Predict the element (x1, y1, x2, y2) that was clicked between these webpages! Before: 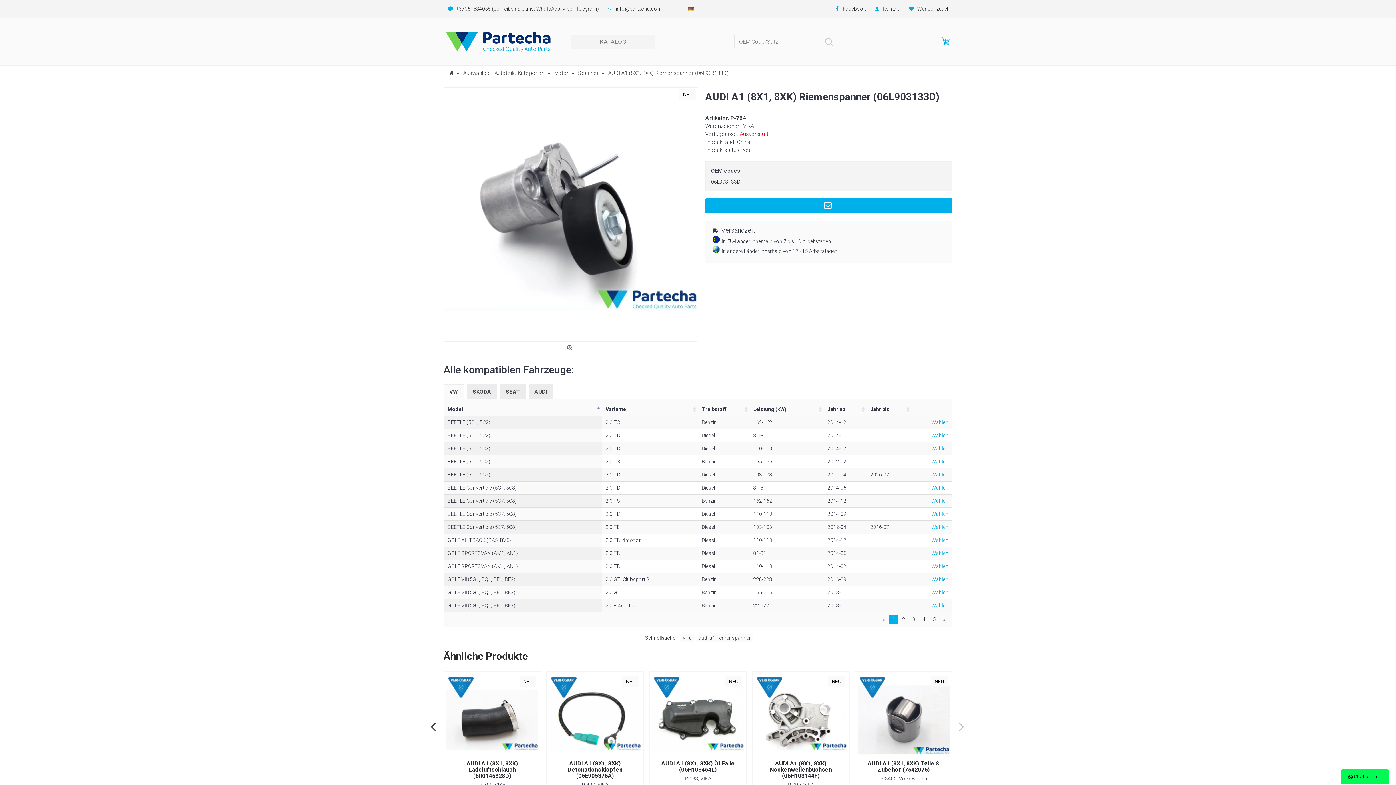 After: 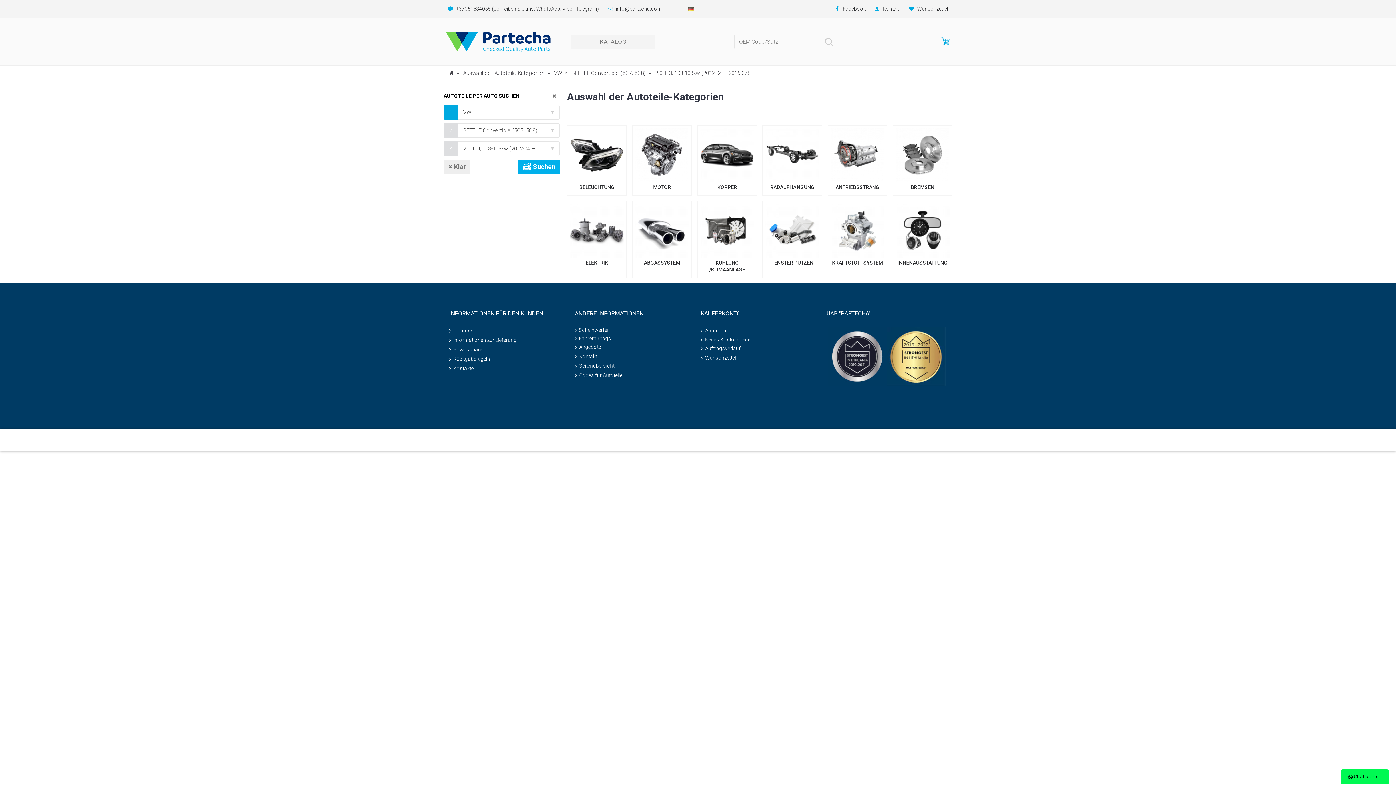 Action: bbox: (931, 524, 948, 530) label: Wählen